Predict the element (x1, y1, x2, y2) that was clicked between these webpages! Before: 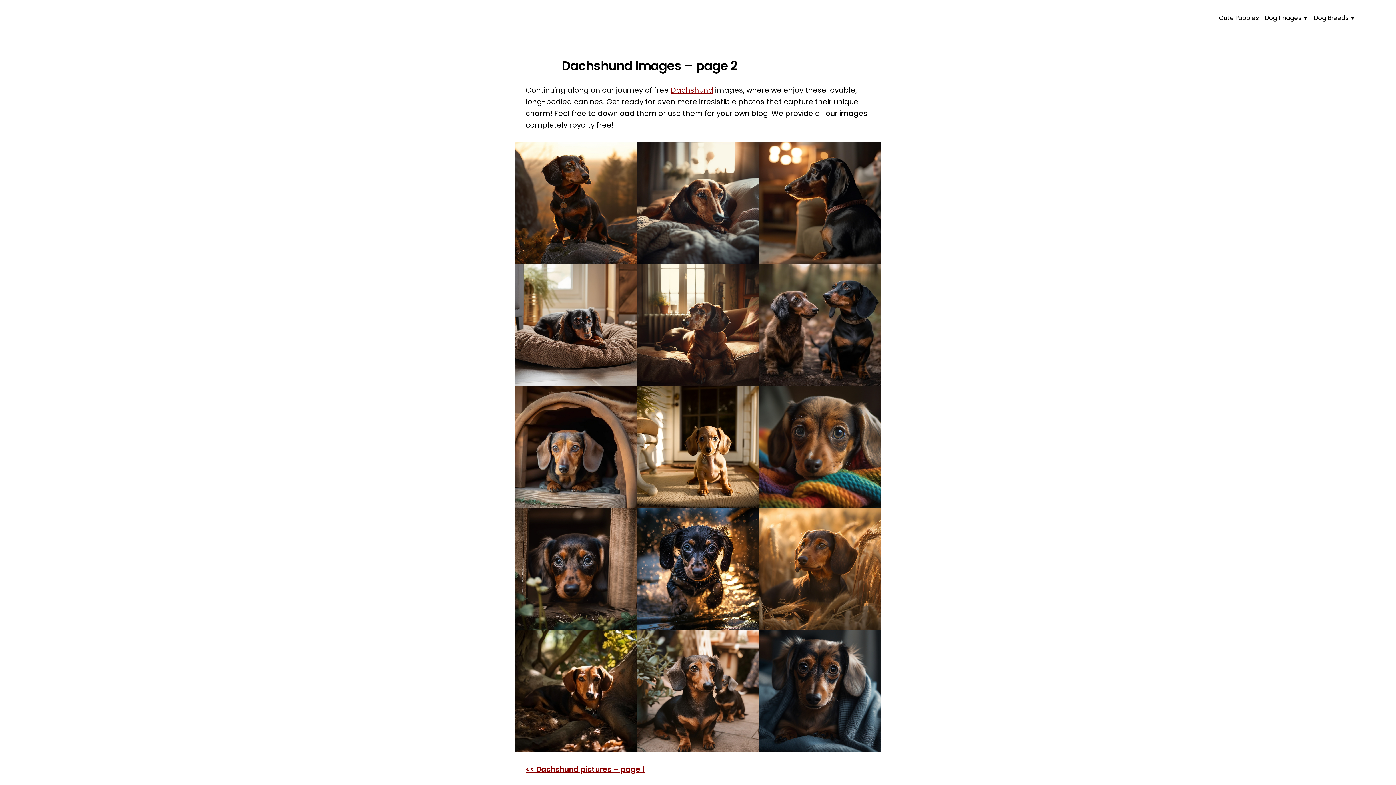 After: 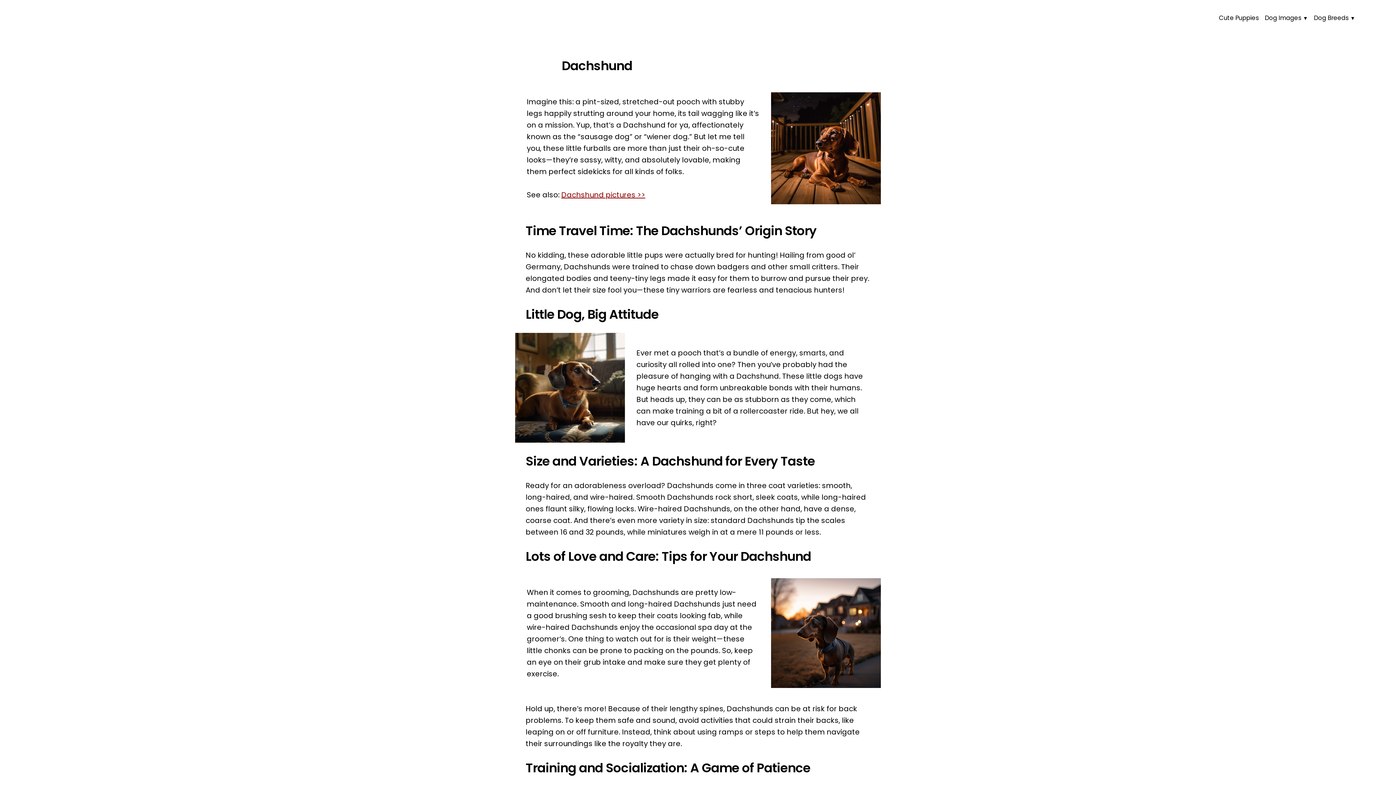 Action: label: Dachshund bbox: (670, 85, 713, 95)